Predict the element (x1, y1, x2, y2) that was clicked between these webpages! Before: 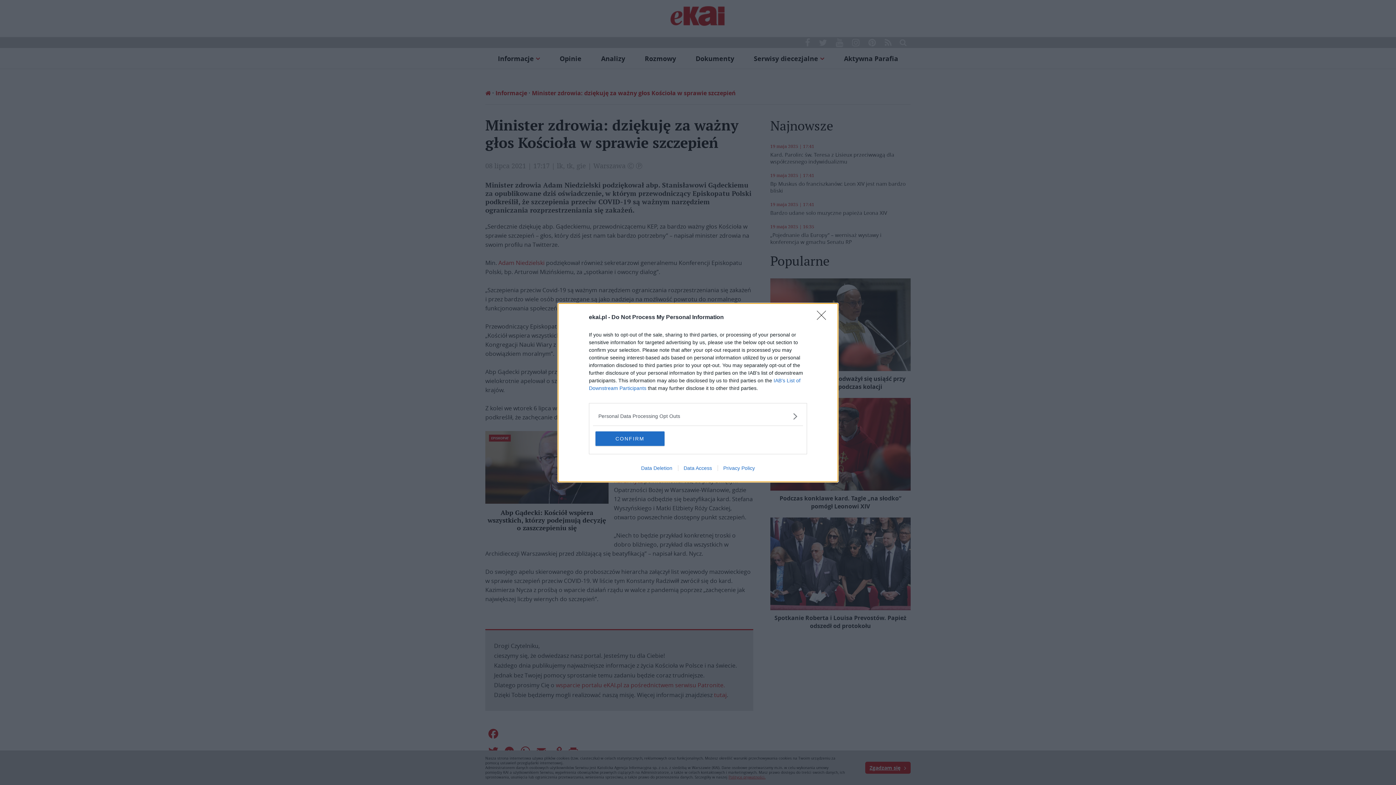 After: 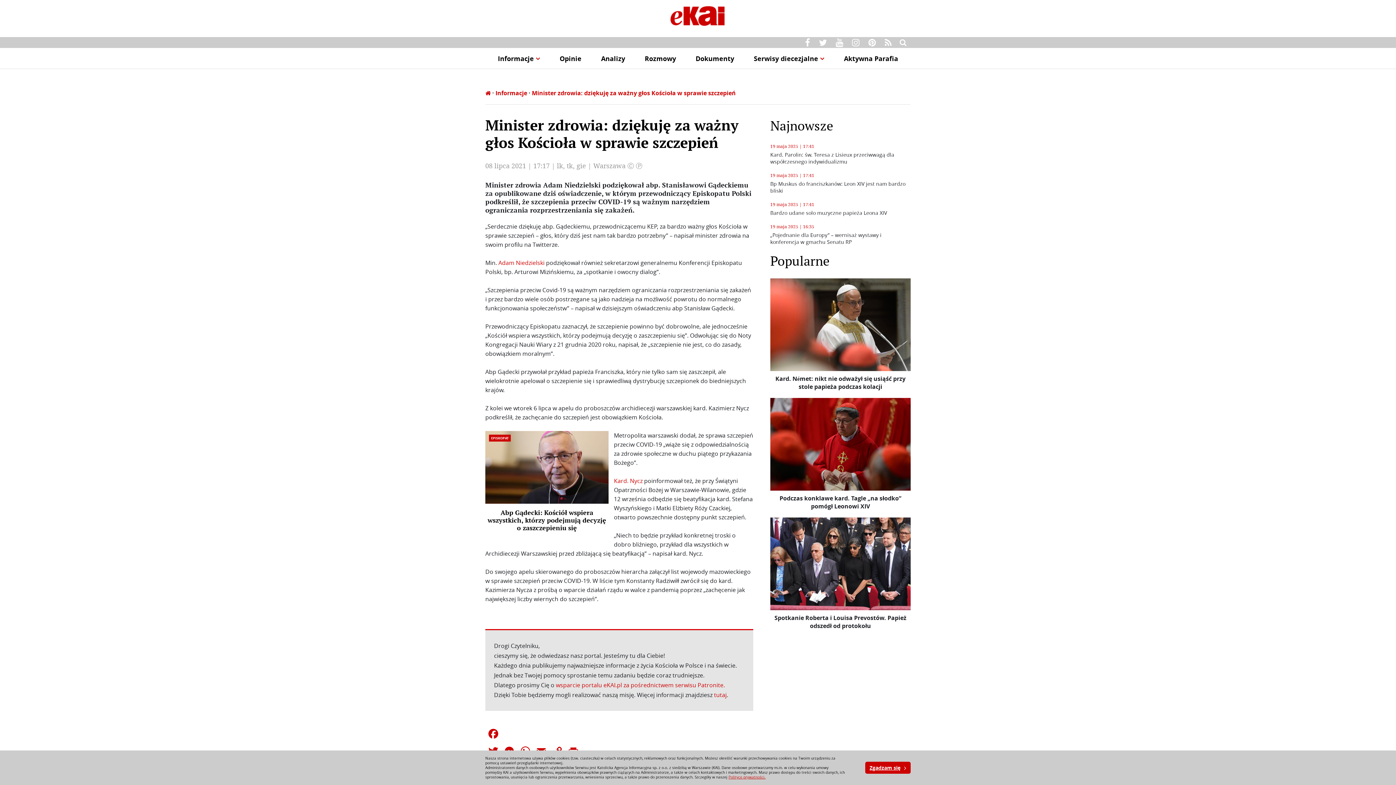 Action: bbox: (817, 310, 830, 324) label: Close